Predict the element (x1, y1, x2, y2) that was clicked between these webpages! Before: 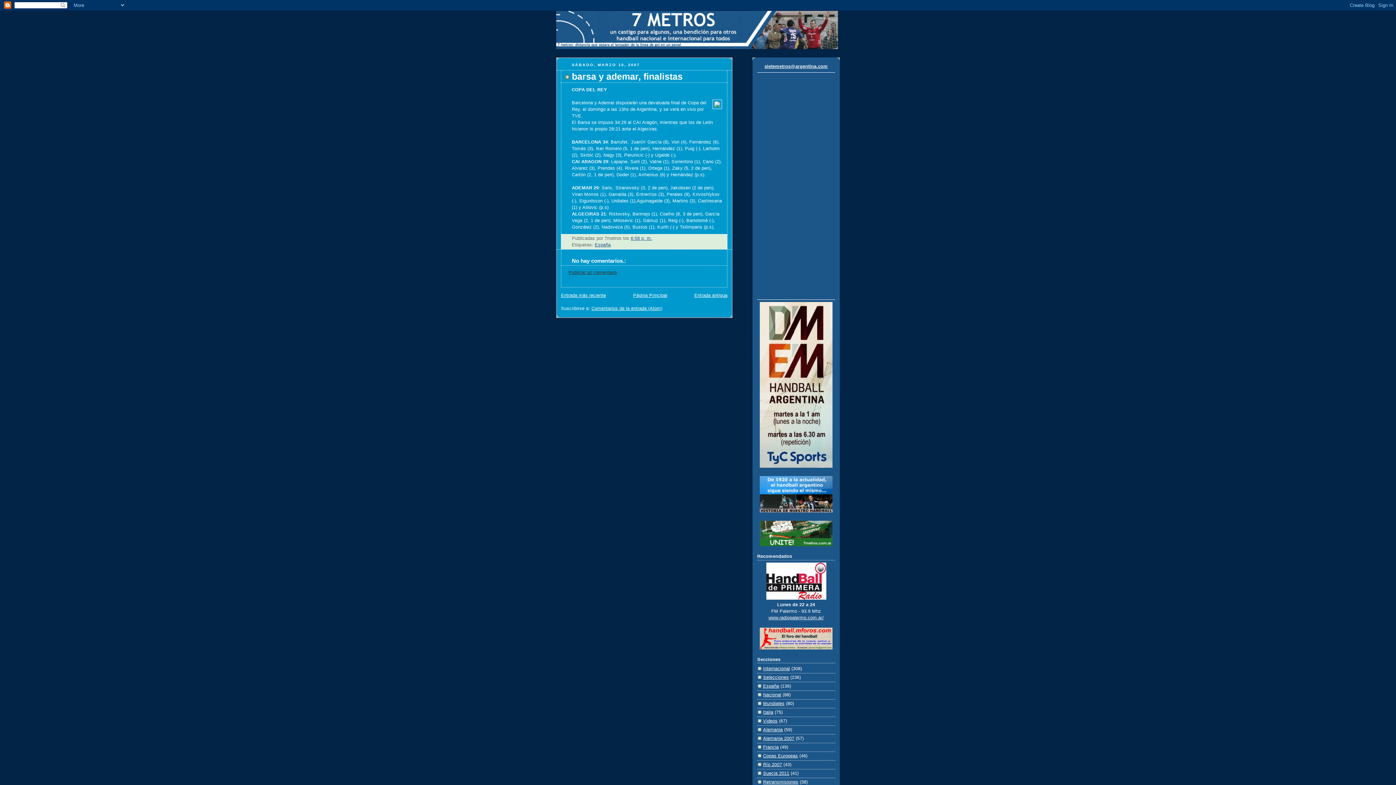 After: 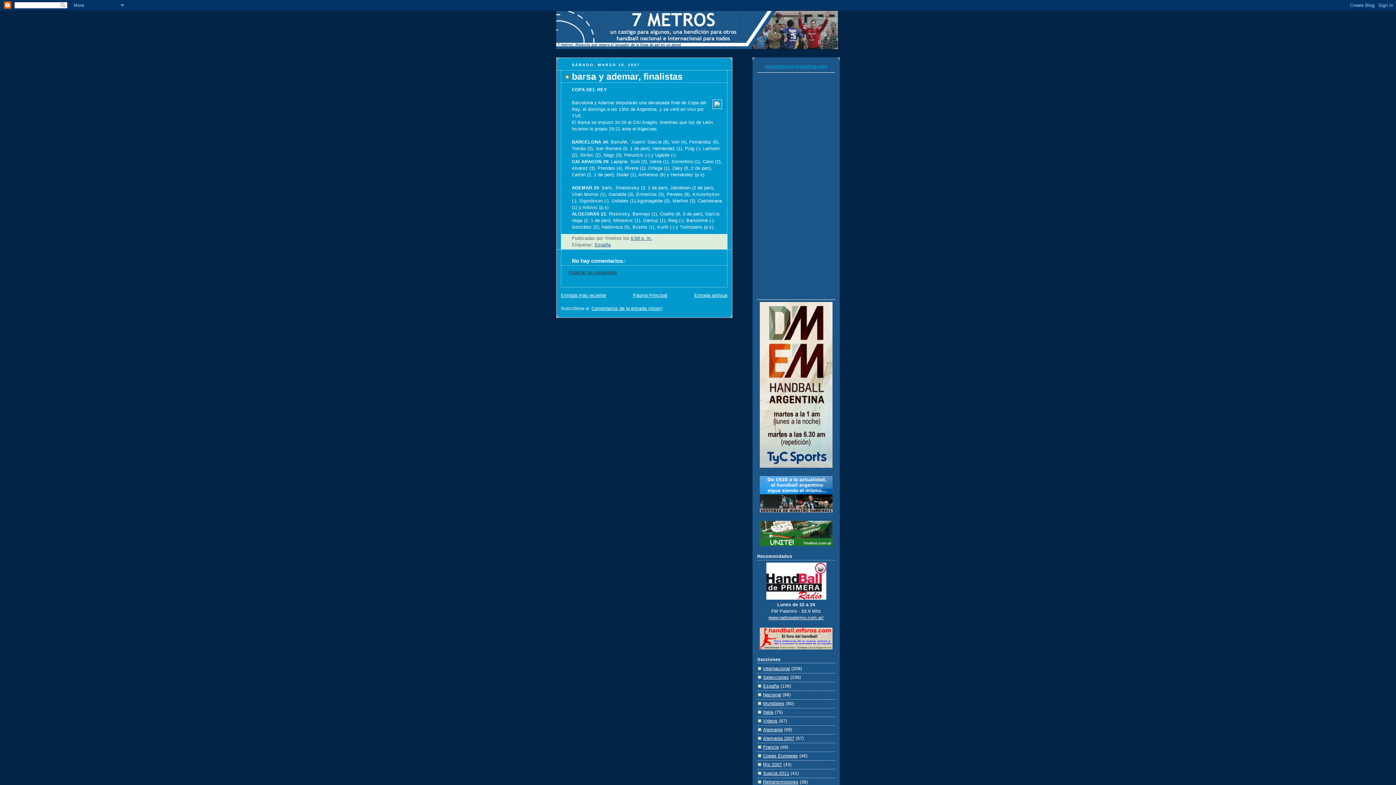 Action: label: sietemetros@argentina.com bbox: (764, 64, 828, 69)